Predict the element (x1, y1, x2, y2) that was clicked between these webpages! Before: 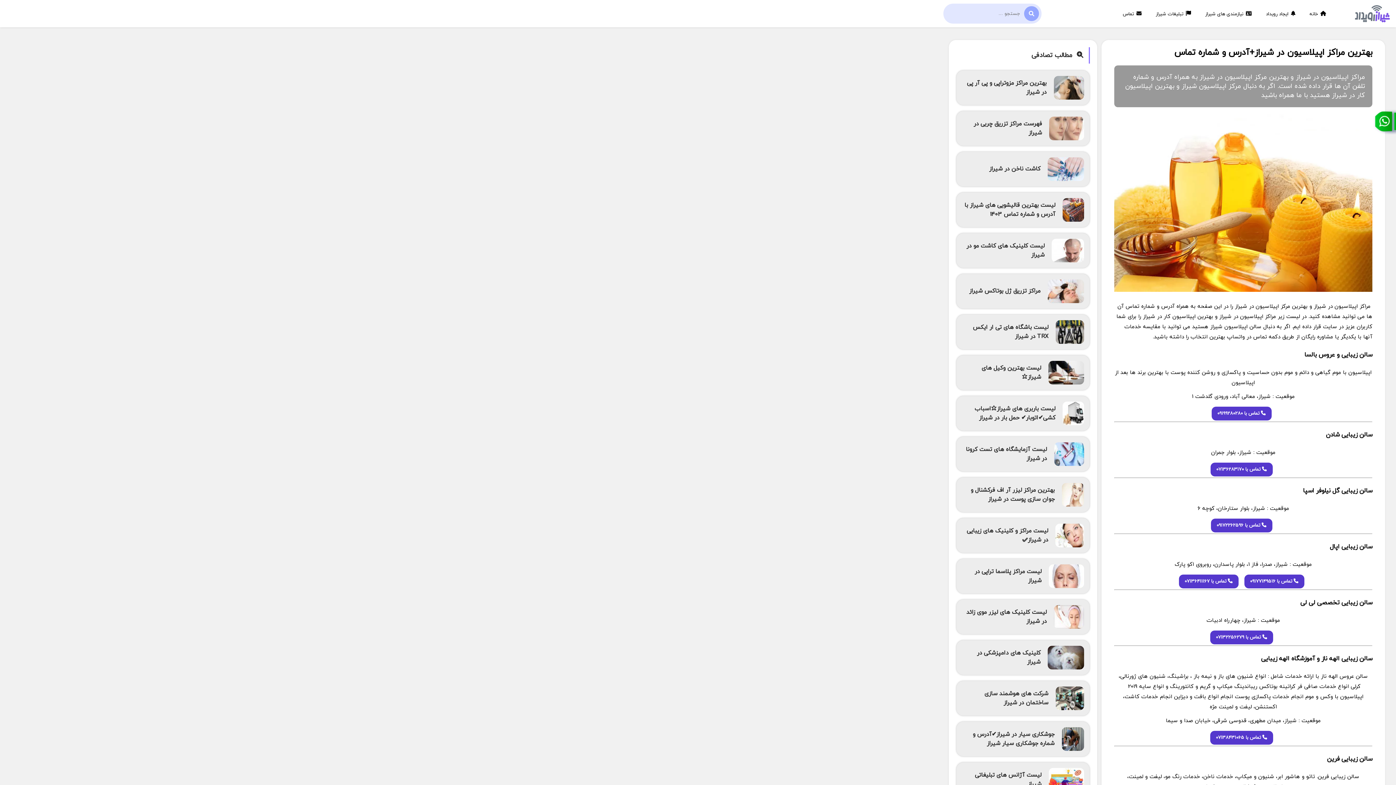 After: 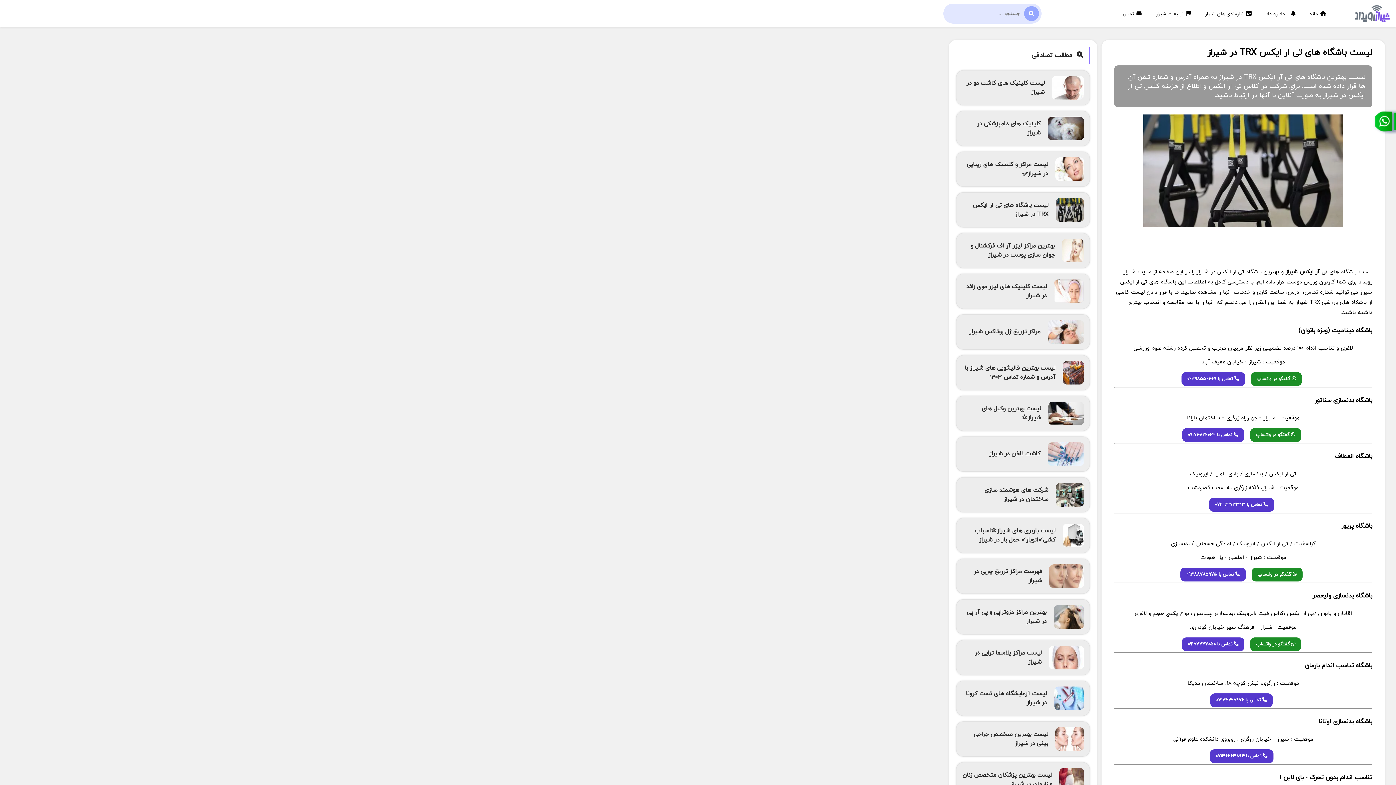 Action: bbox: (962, 320, 1084, 344) label: لیست باشگاه های تی ار ایکس TRX در شیراز